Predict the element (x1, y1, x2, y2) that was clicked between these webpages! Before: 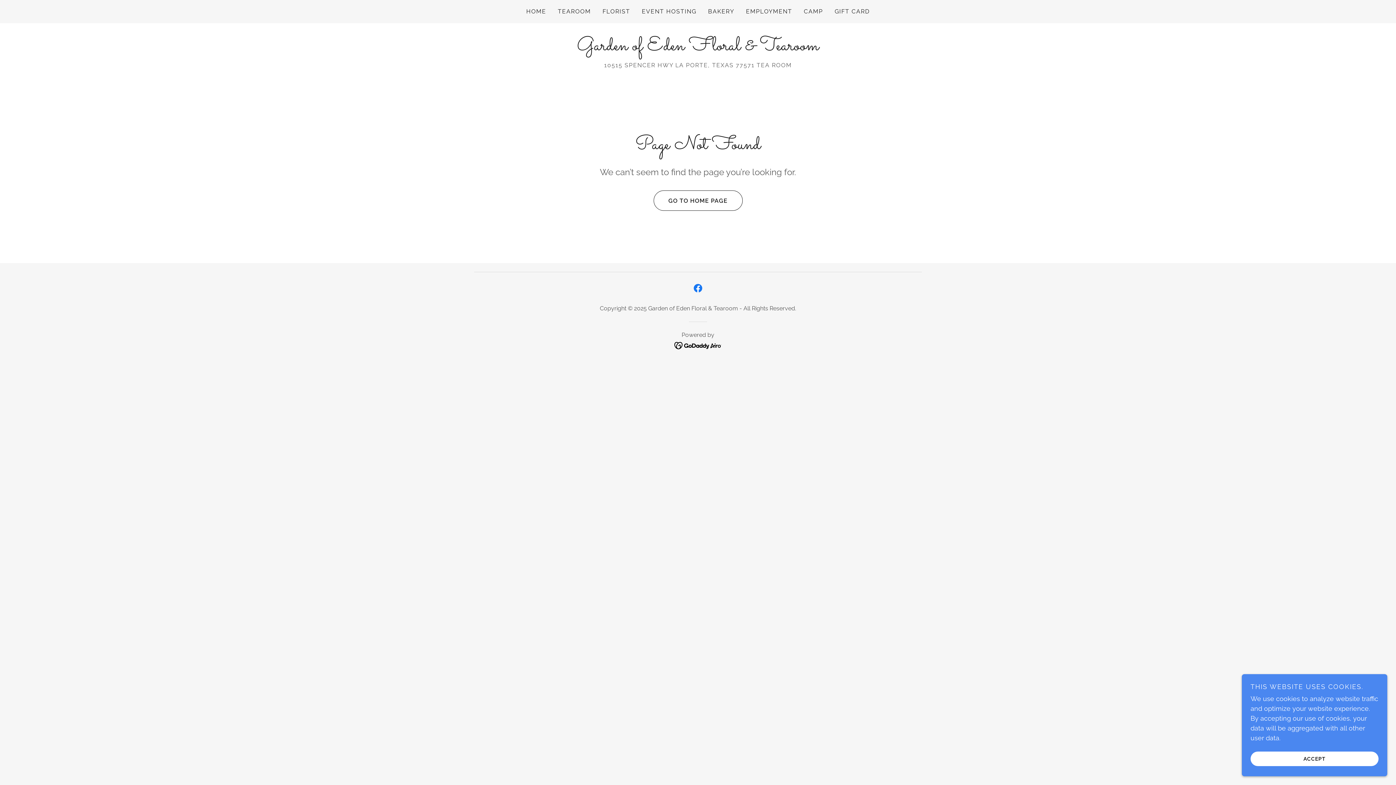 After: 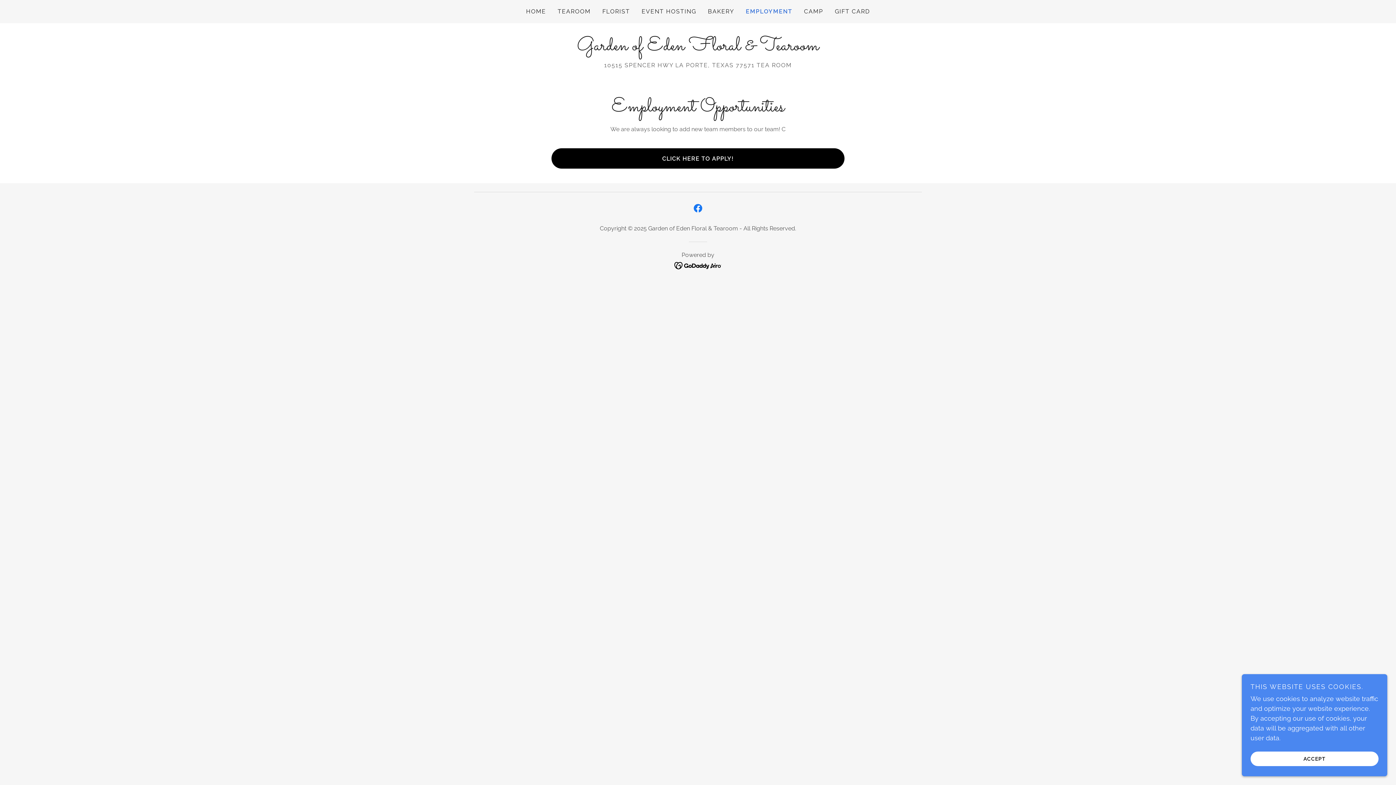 Action: bbox: (743, 5, 794, 18) label: EMPLOYMENT